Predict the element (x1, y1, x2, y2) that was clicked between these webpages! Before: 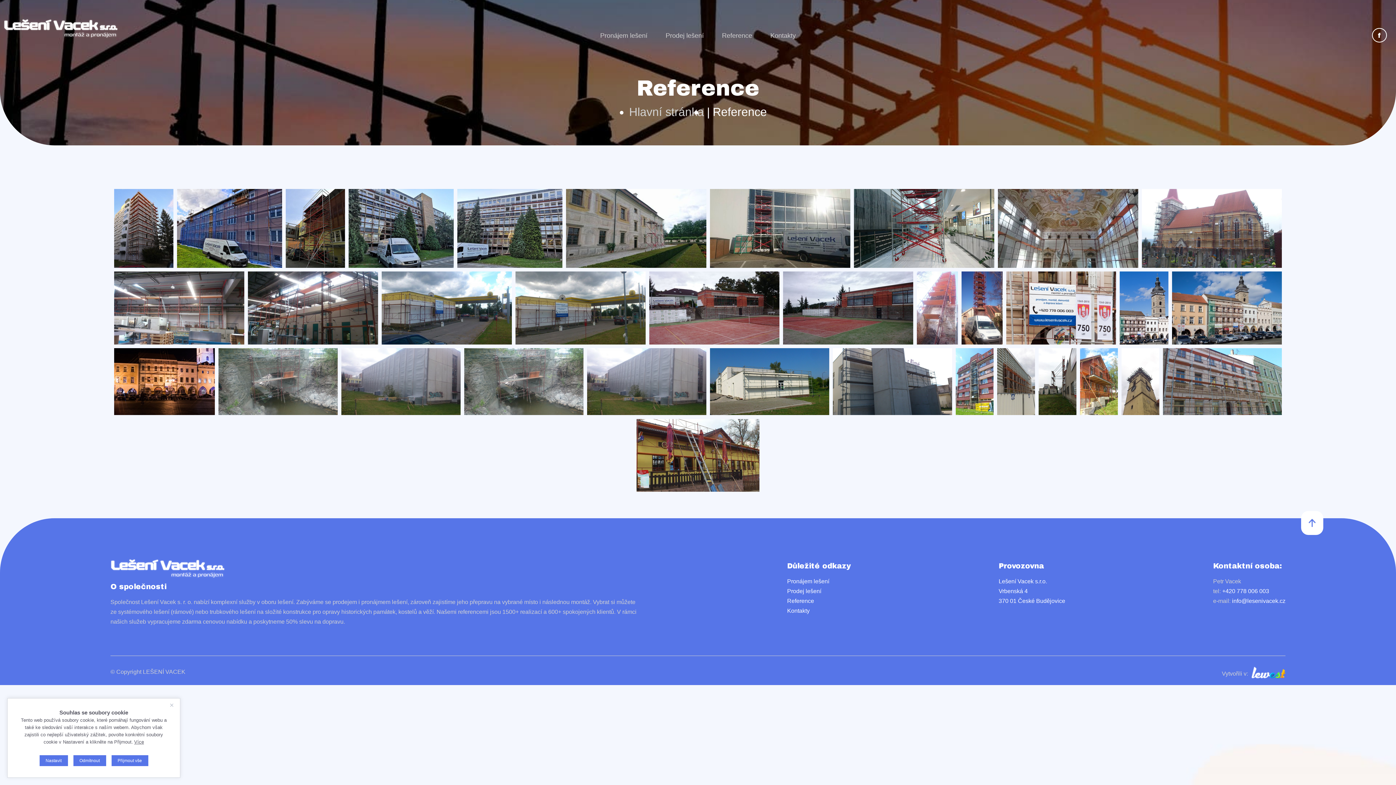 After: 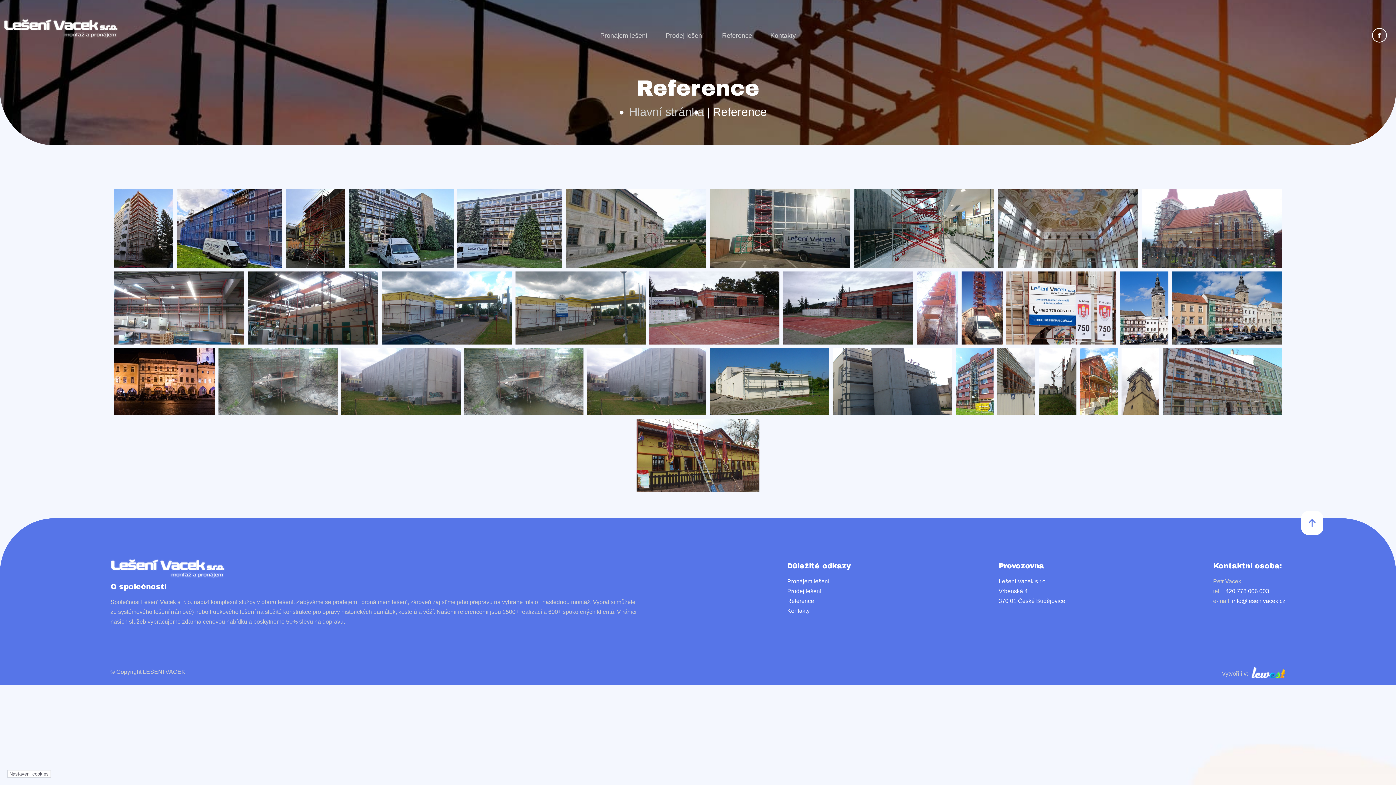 Action: bbox: (111, 755, 148, 766) label: Přijmout vše